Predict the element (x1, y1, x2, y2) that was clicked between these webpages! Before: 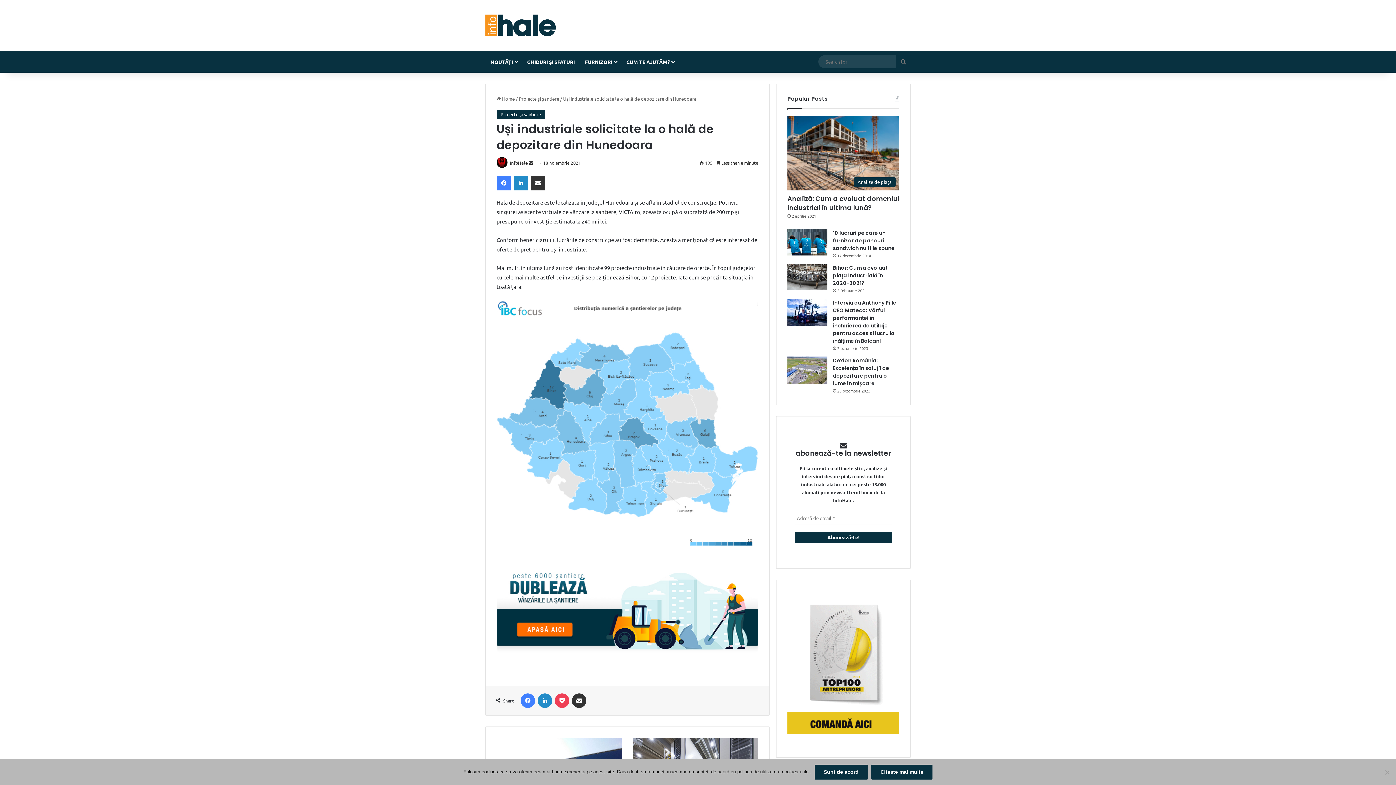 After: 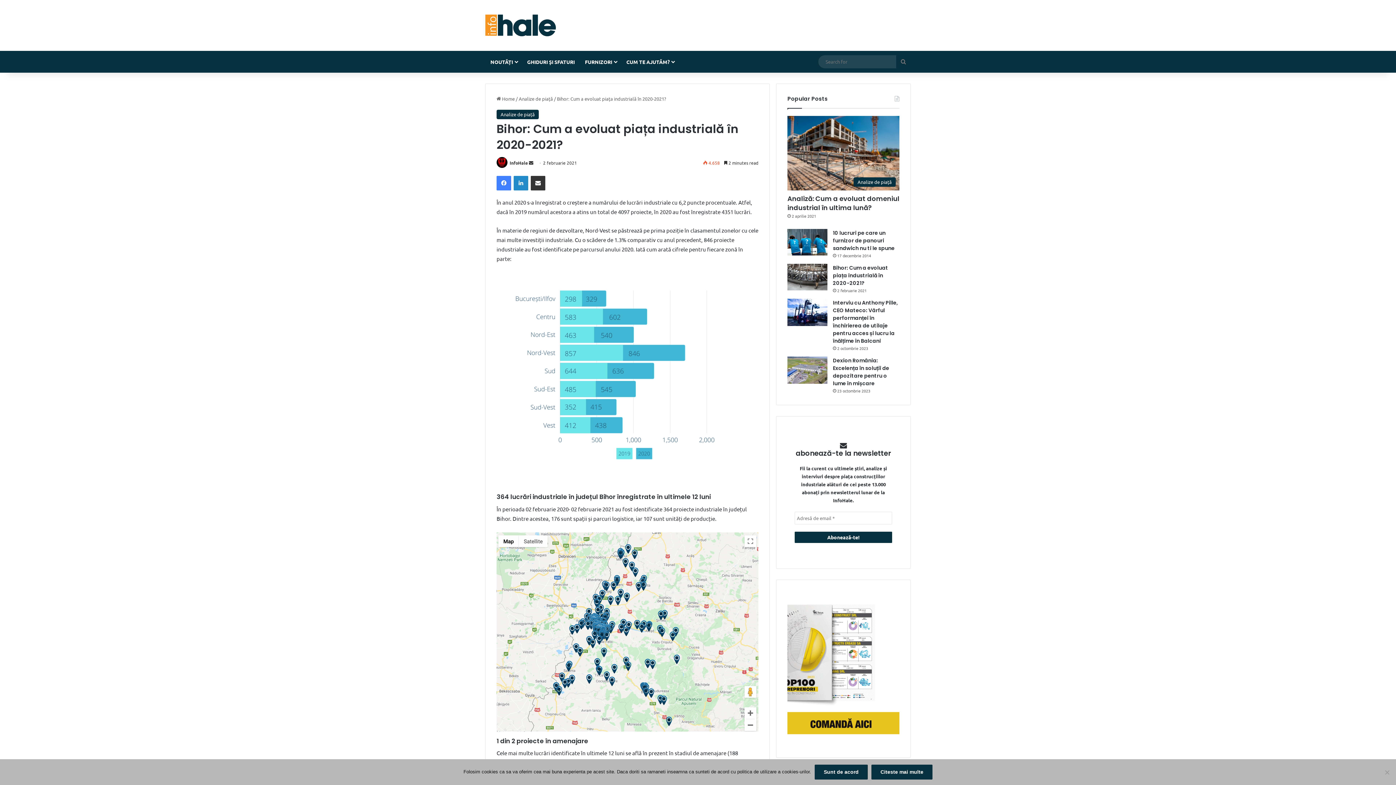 Action: label: Bihor: Cum a evoluat piața industrială în 2020-2021? bbox: (787, 263, 827, 290)